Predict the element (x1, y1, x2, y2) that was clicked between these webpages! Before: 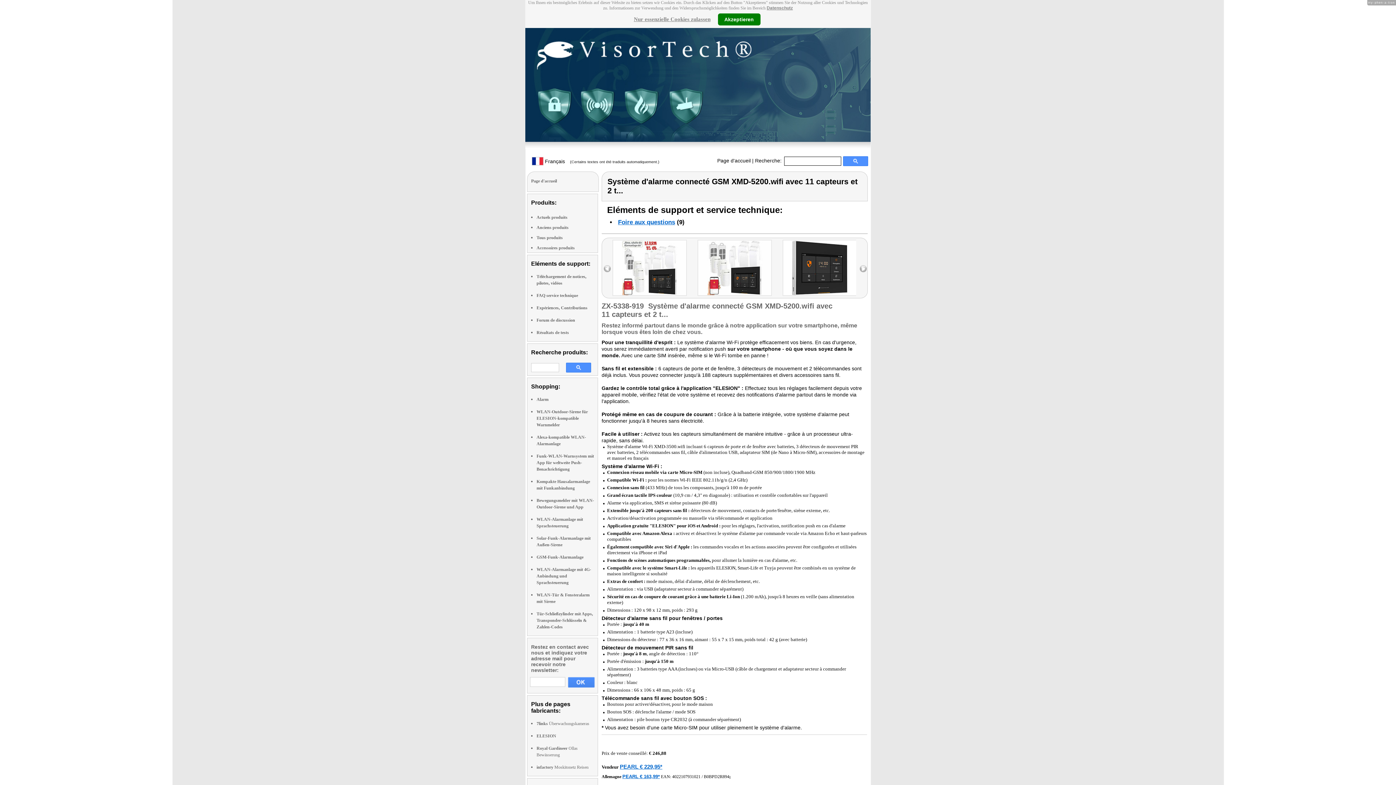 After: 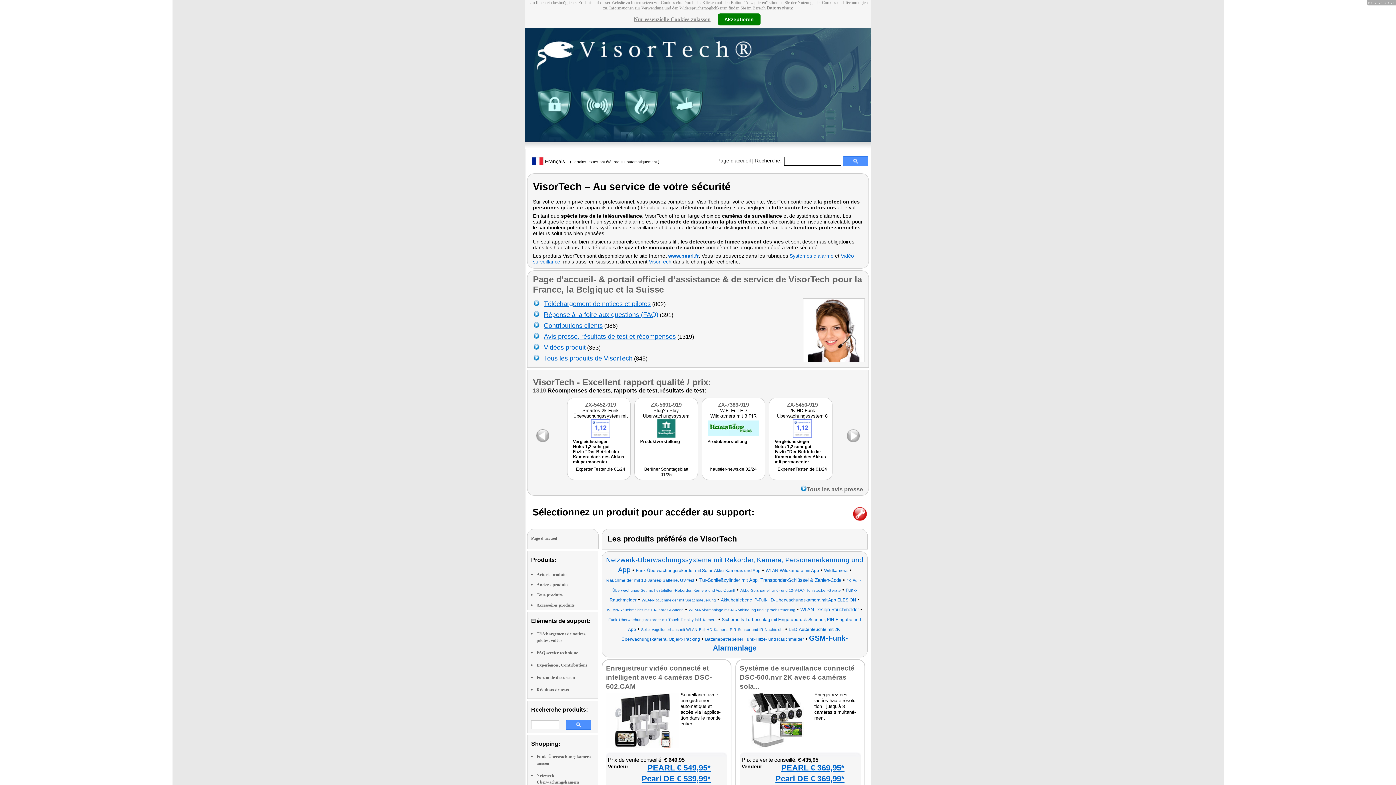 Action: bbox: (525, 143, 870, 150)